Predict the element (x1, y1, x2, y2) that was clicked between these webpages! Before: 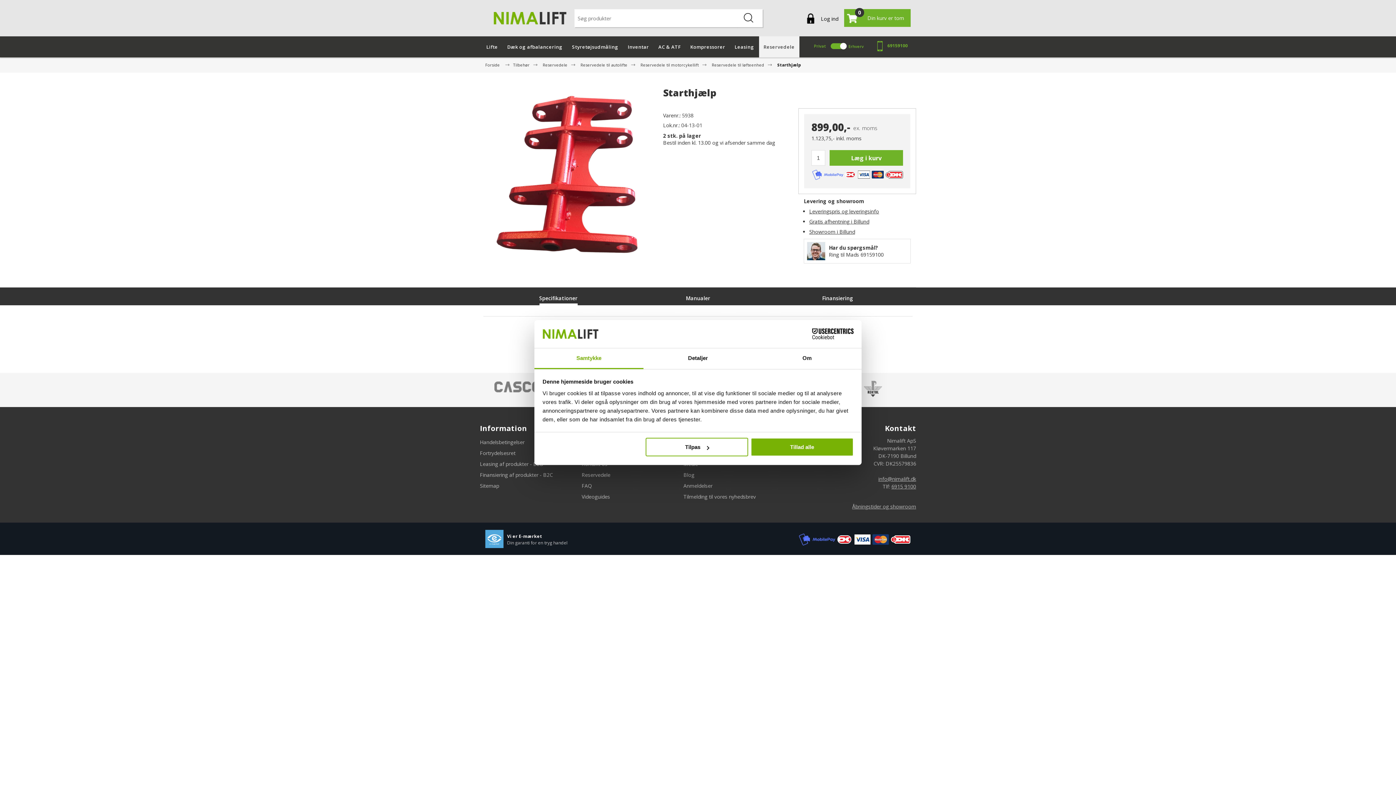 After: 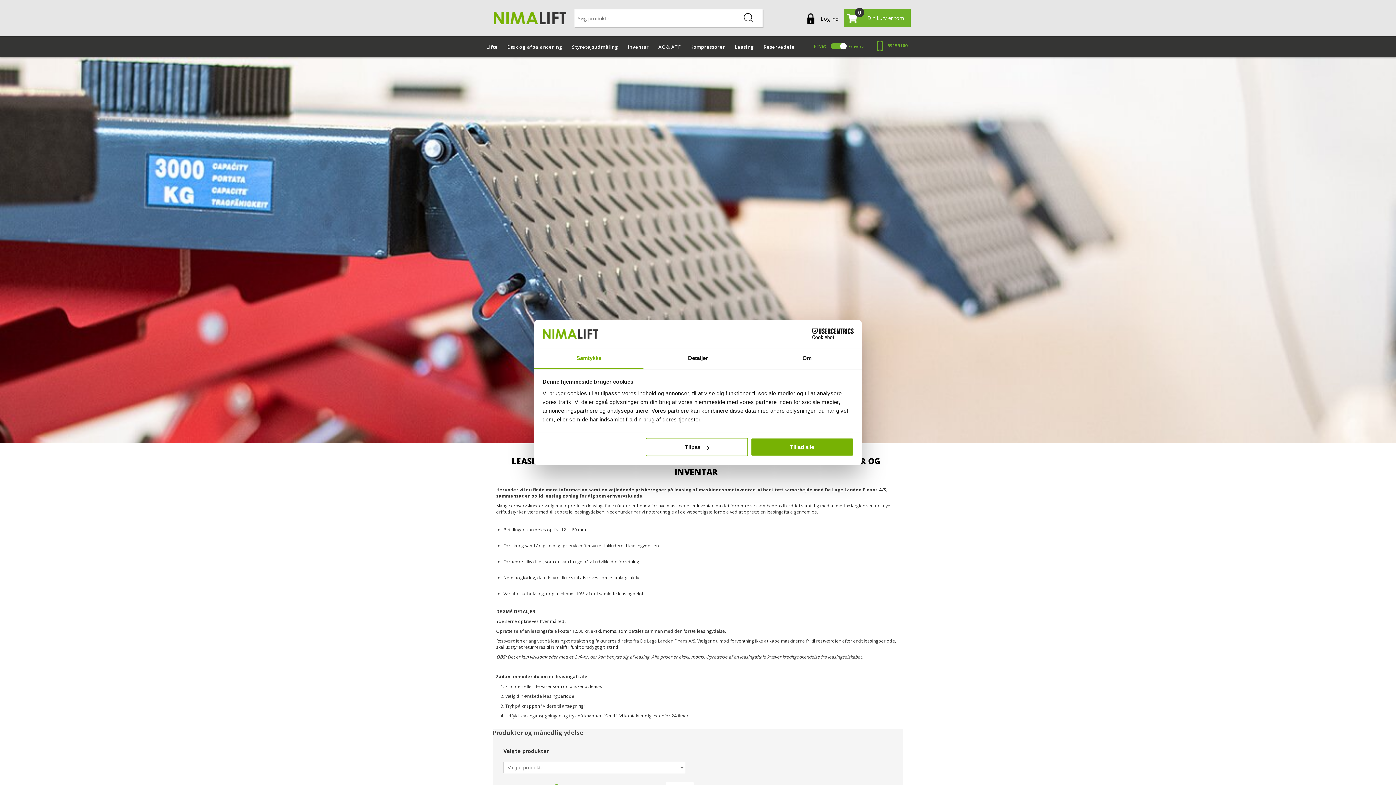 Action: label: Leasing af produkter - B2B bbox: (480, 460, 543, 467)